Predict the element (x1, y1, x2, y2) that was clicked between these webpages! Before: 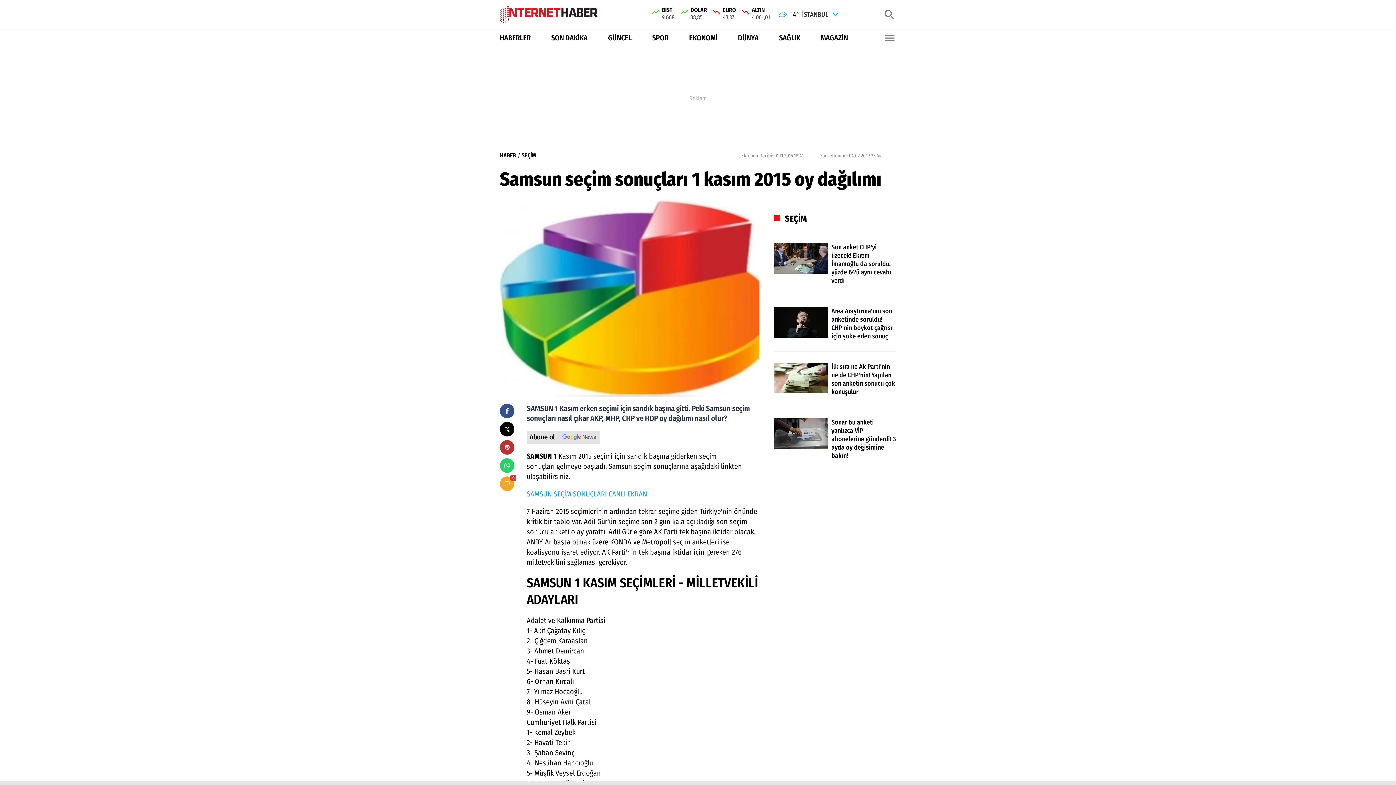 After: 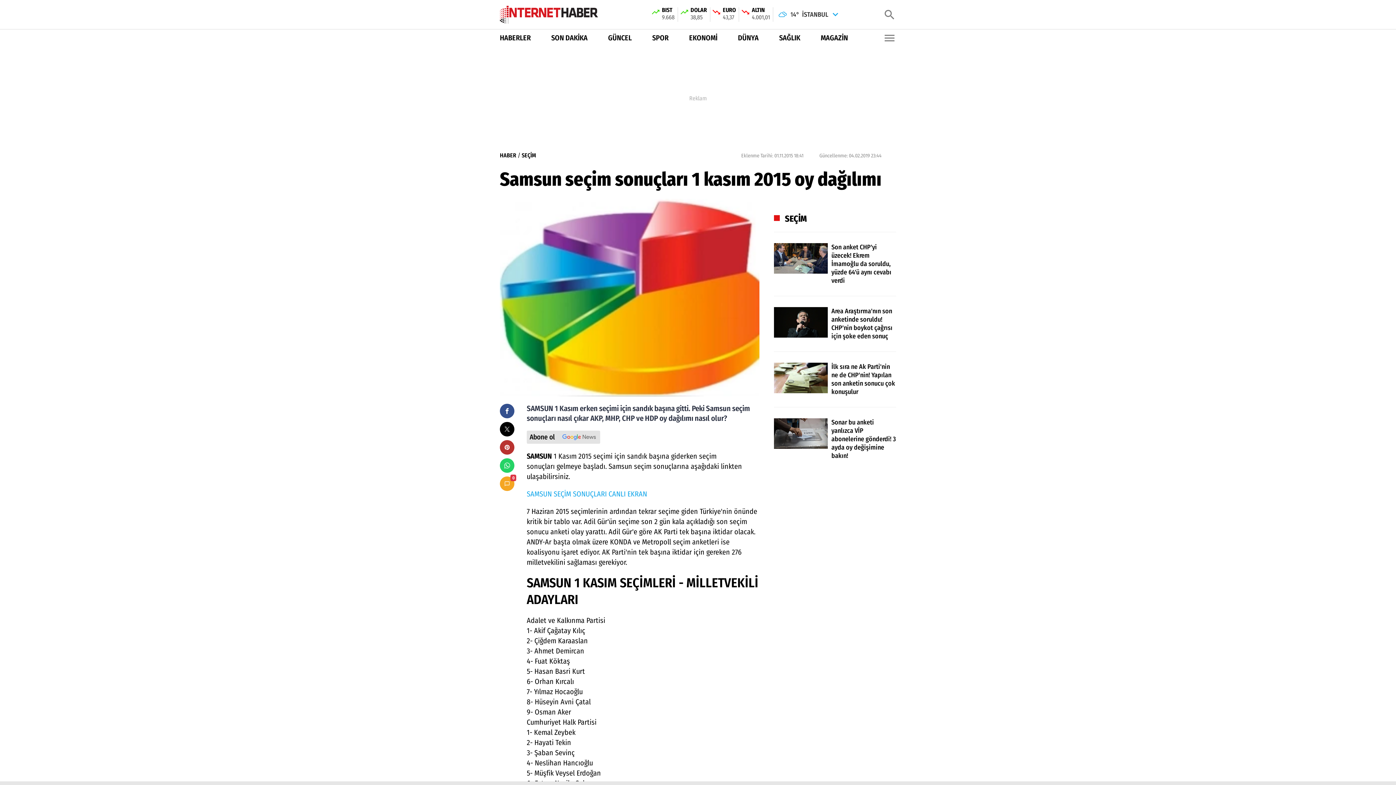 Action: bbox: (652, 32, 668, 43) label: SPOR